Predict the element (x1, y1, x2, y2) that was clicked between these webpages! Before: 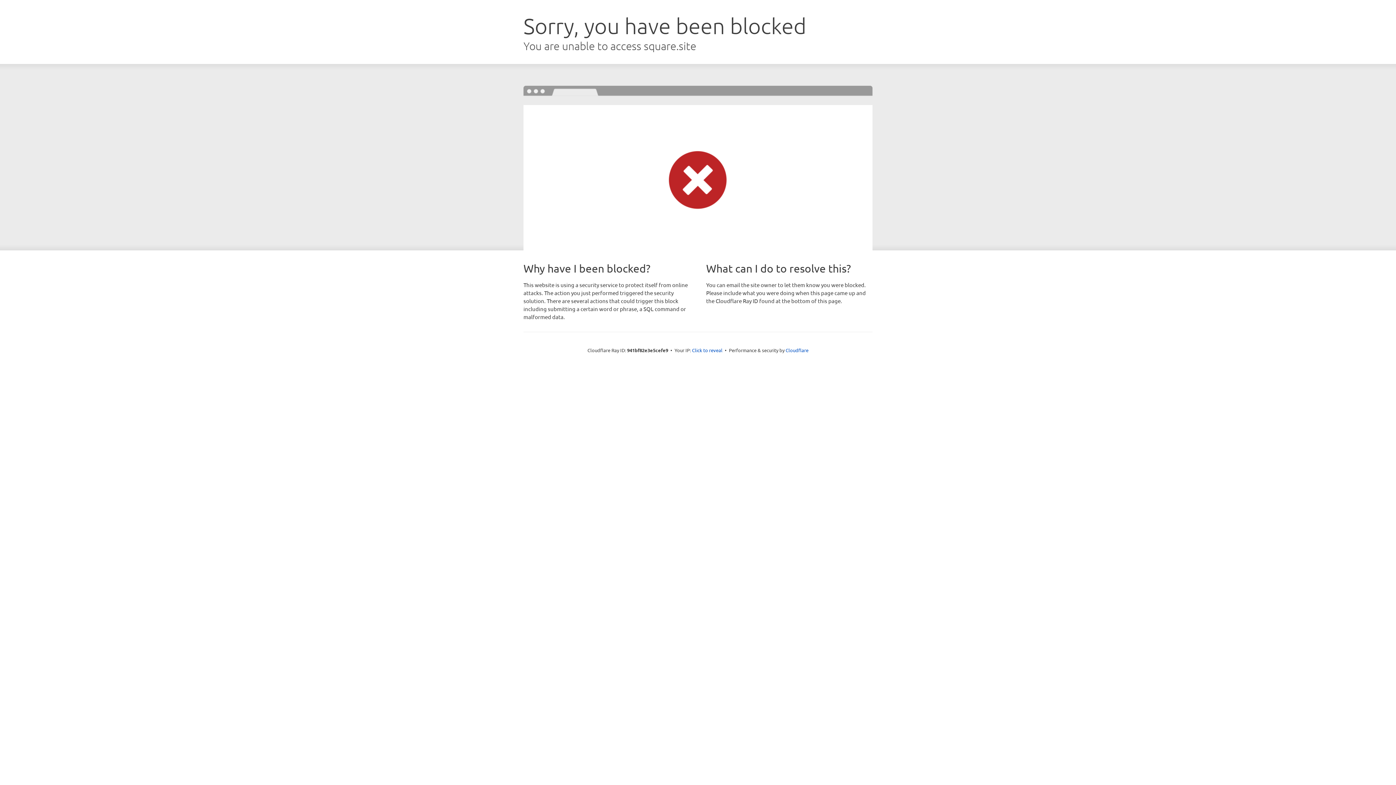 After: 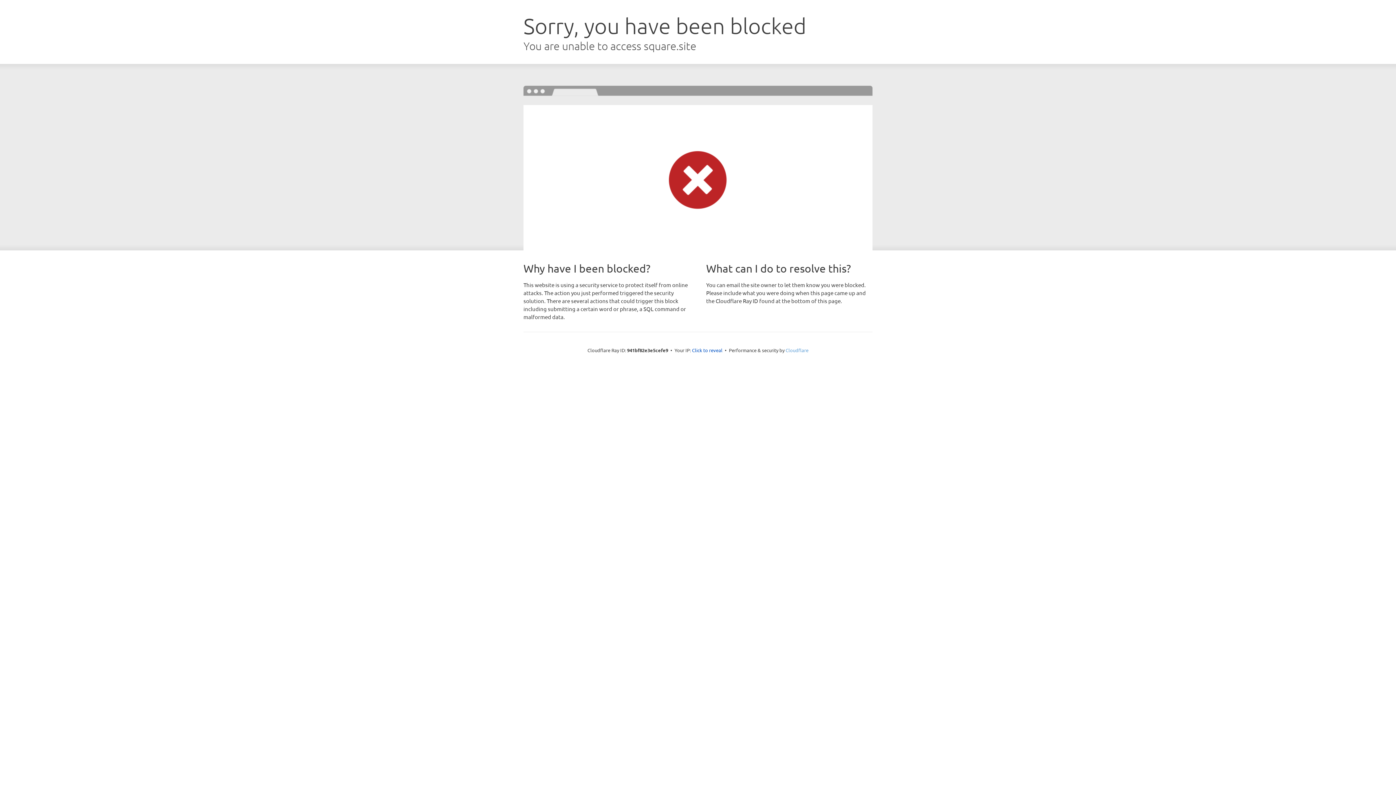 Action: bbox: (785, 347, 808, 353) label: Cloudflare